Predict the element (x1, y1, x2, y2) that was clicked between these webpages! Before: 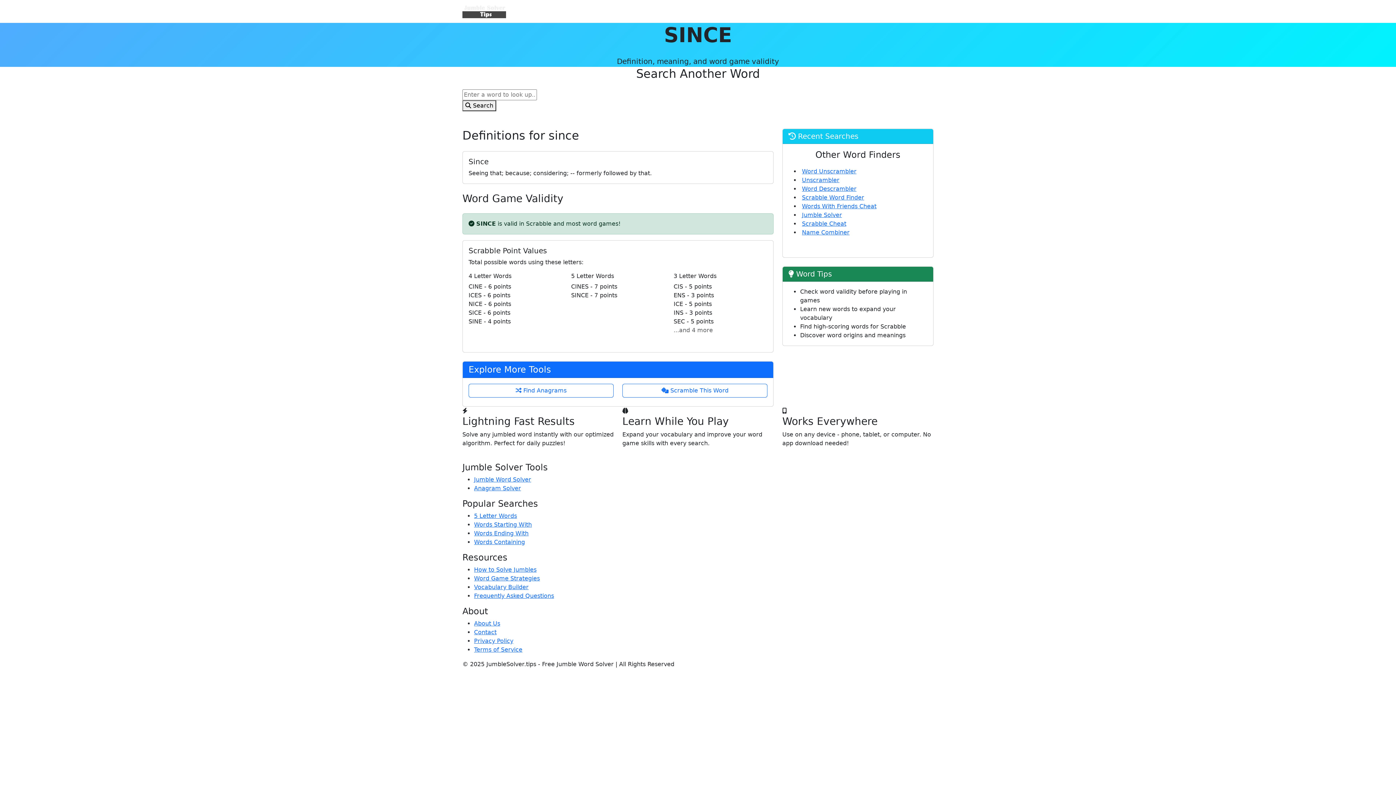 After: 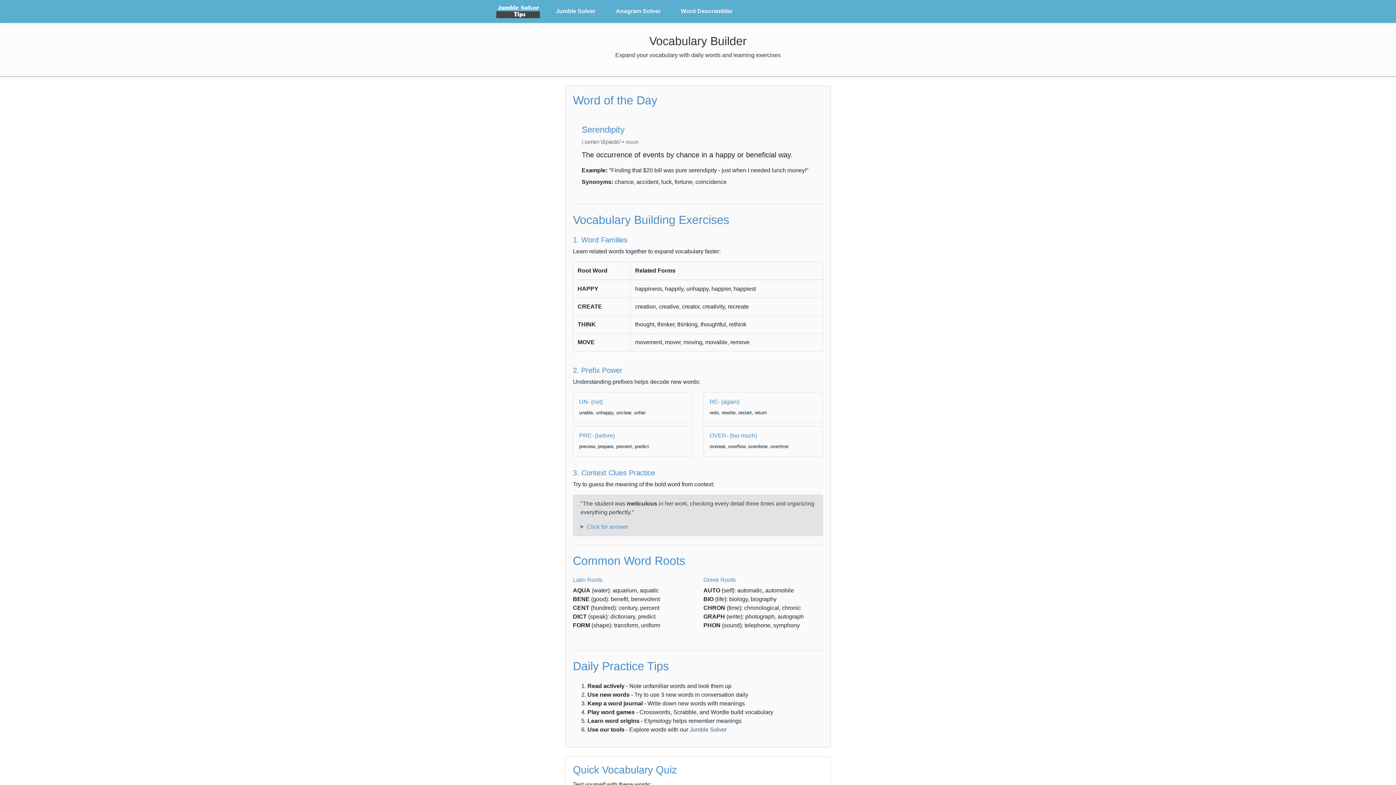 Action: label: Vocabulary Builder bbox: (474, 583, 528, 590)